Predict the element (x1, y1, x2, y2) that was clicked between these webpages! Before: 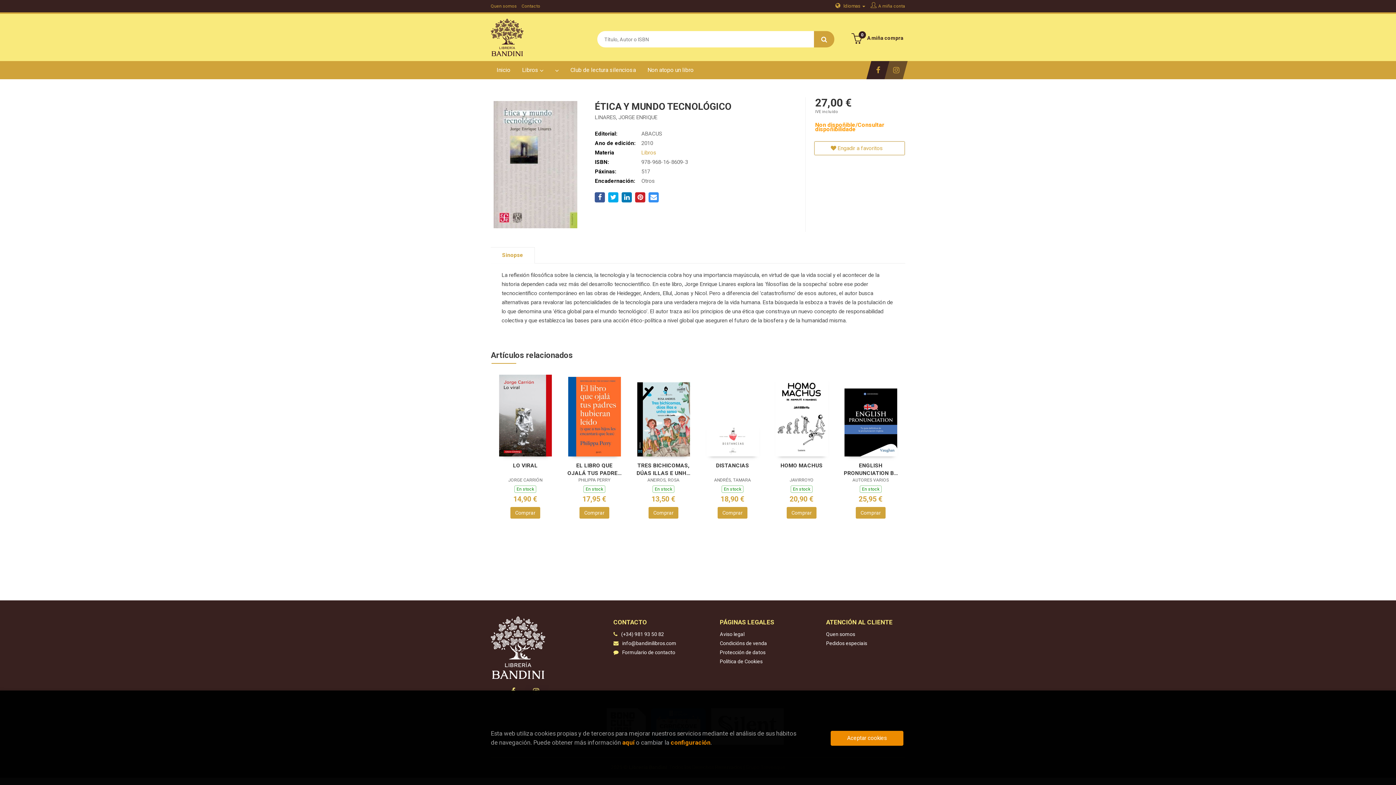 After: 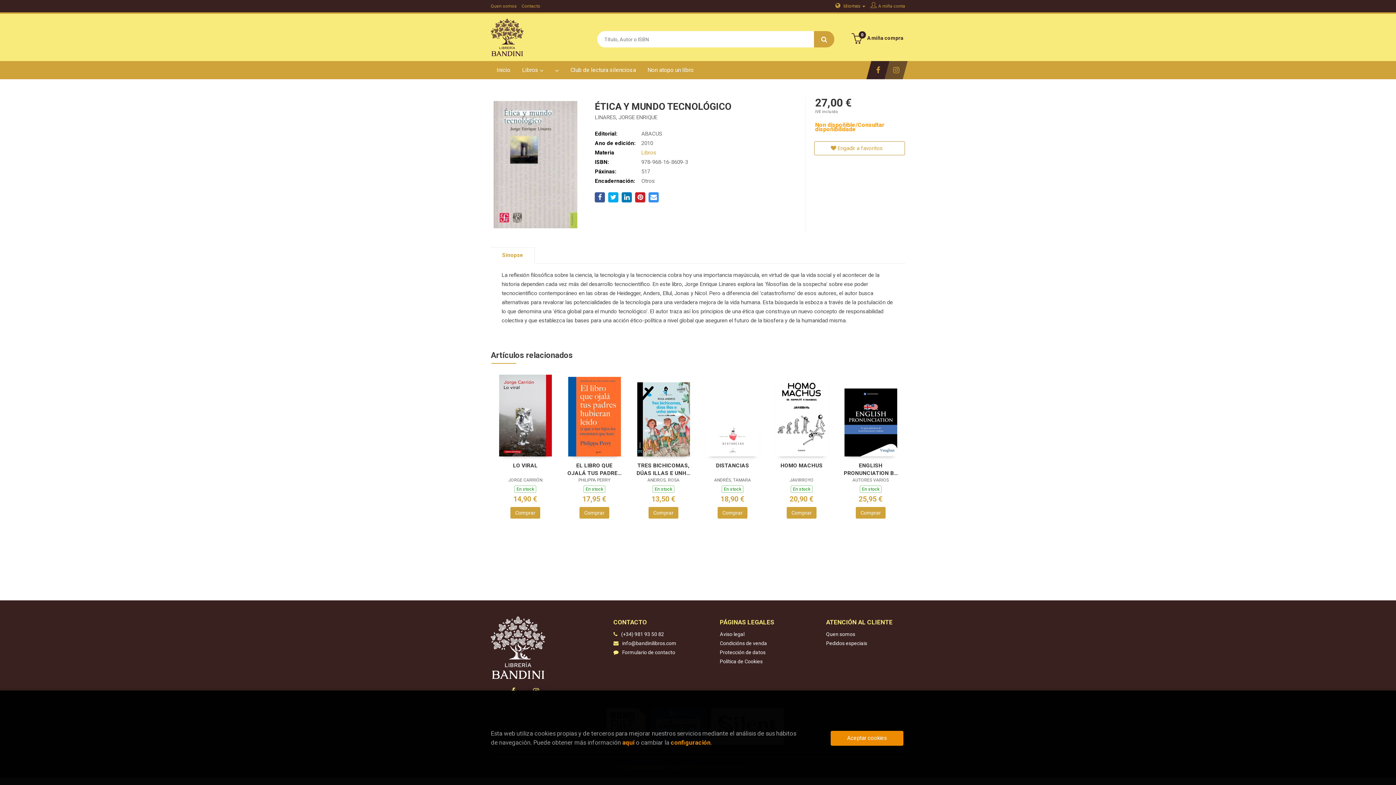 Action: bbox: (510, 507, 540, 518) label: Comprar